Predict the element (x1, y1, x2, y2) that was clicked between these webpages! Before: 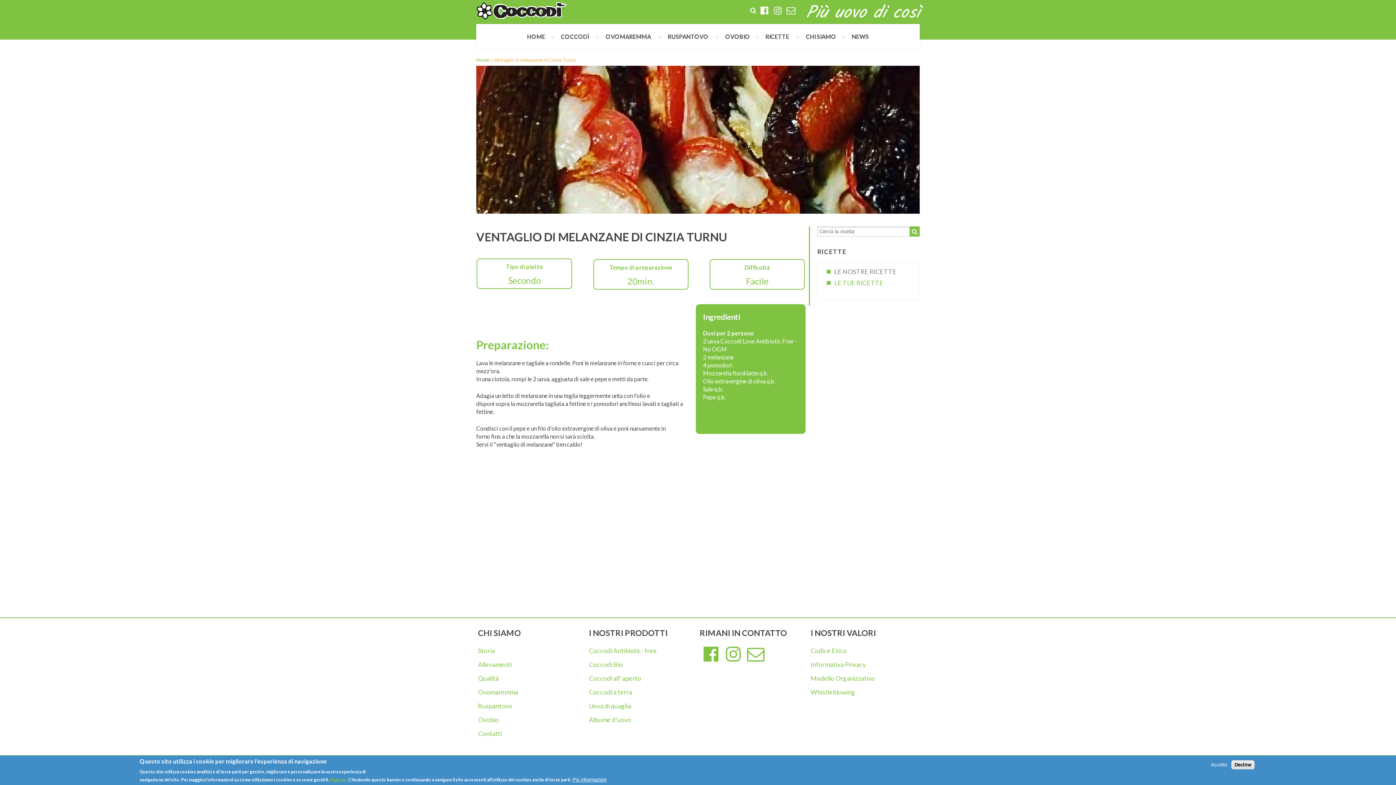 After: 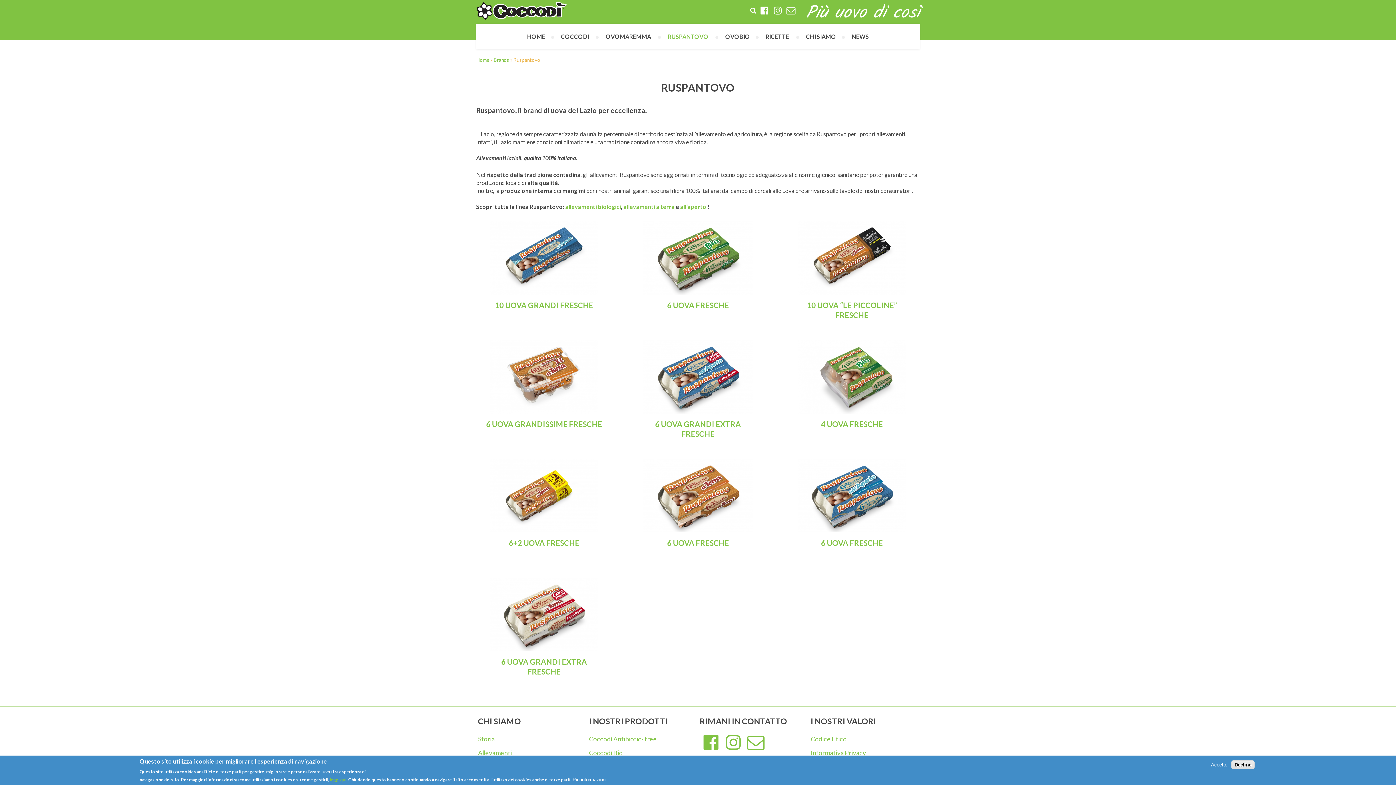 Action: bbox: (478, 699, 585, 713) label: Ruspantovo